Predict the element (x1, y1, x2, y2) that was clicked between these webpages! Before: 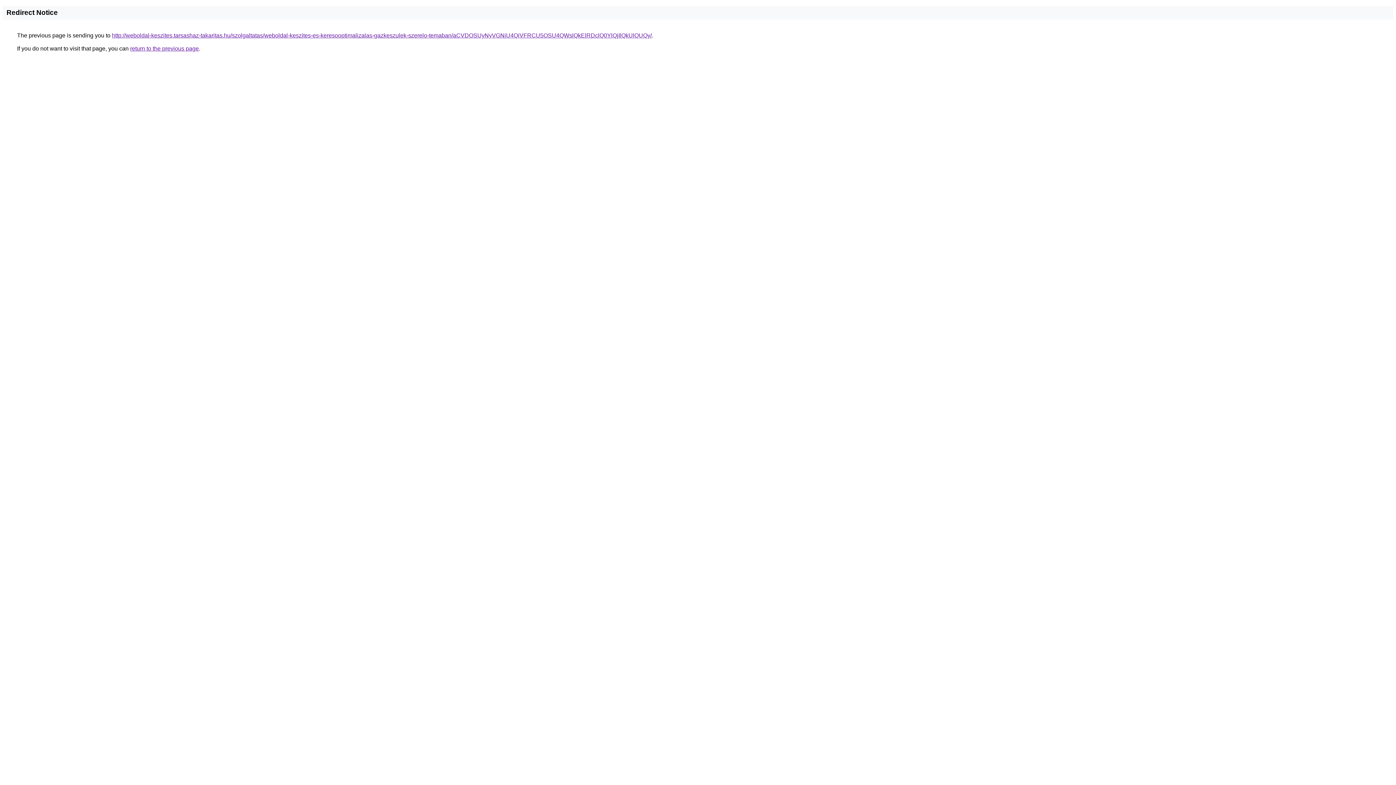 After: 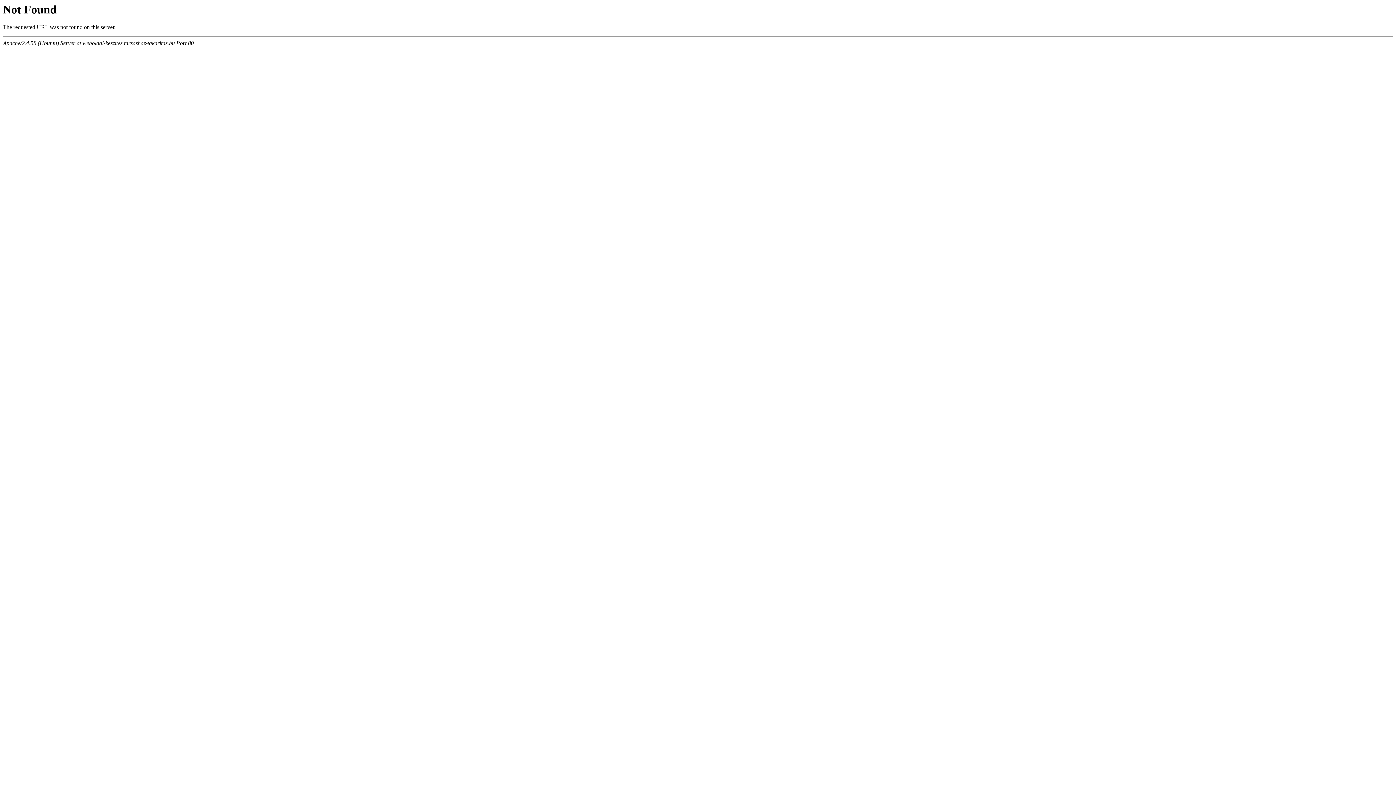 Action: label: http://weboldal-keszites.tarsashaz-takaritas.hu/szolgaltatas/weboldal-keszites-es-keresooptimalizalas-gazkeszulek-szerelo-temaban/aCVDOSUyNyVGNiU4QiVFRCU5OSU4QWslQkElRDclQ0YlQjIlQkUlQUQy/ bbox: (112, 32, 652, 38)